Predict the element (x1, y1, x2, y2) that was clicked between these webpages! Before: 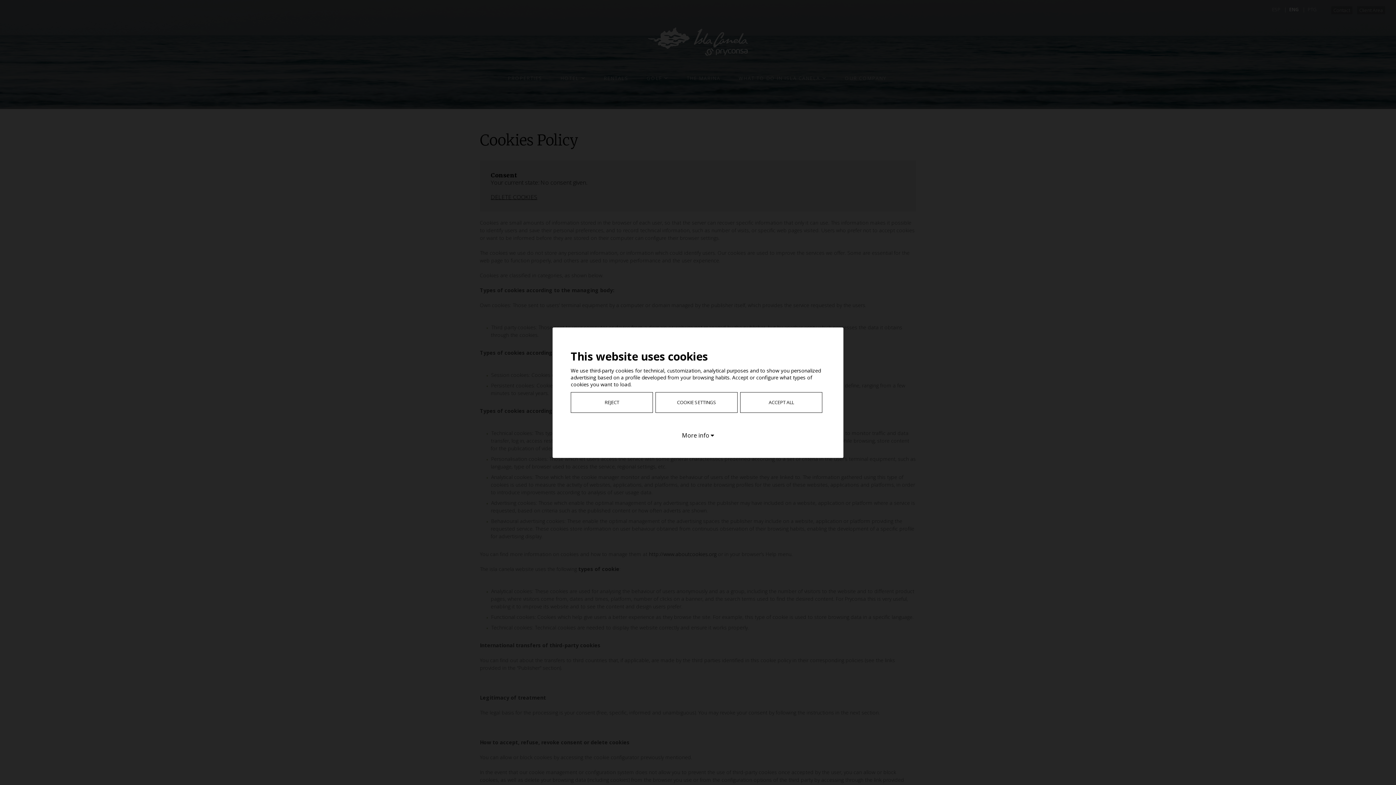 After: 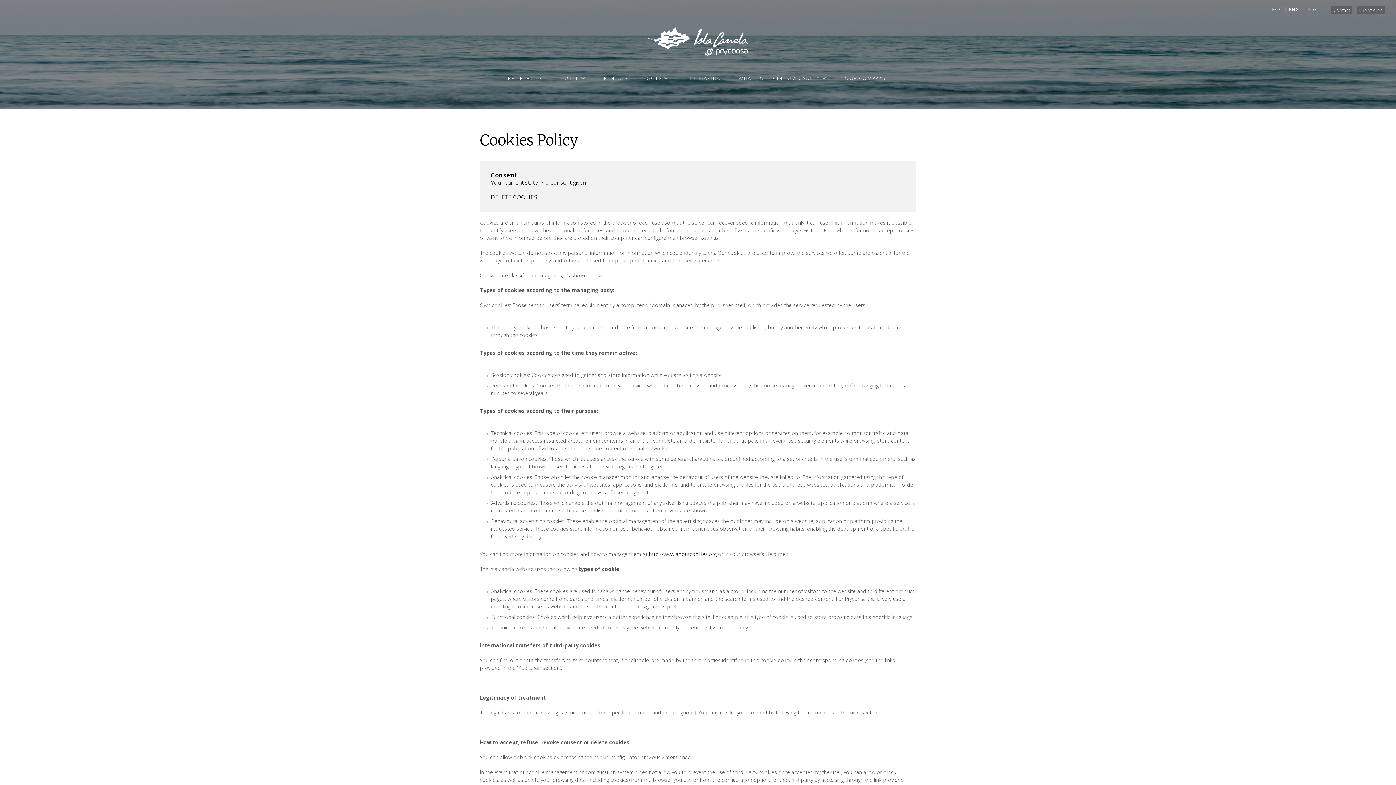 Action: label: ACCEPT ALL bbox: (740, 392, 822, 412)